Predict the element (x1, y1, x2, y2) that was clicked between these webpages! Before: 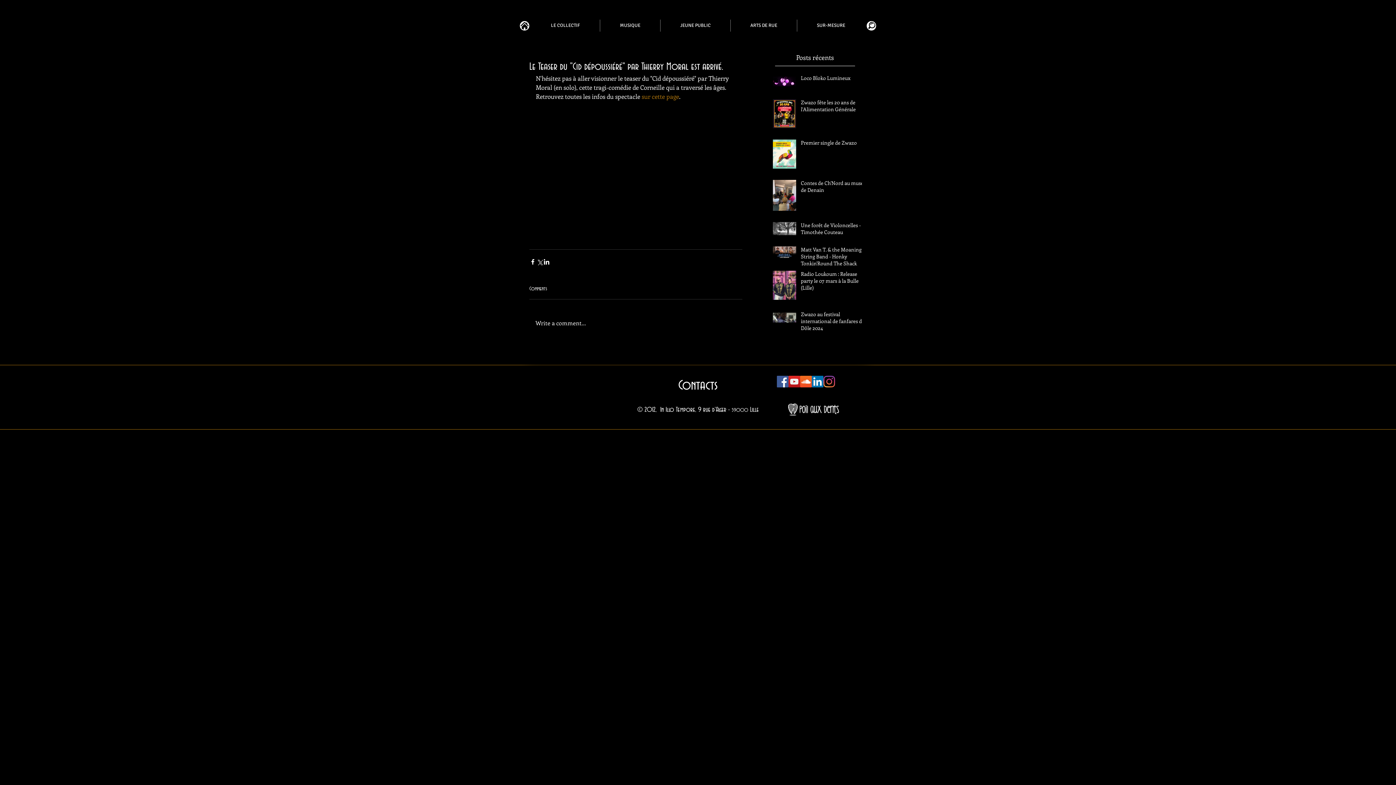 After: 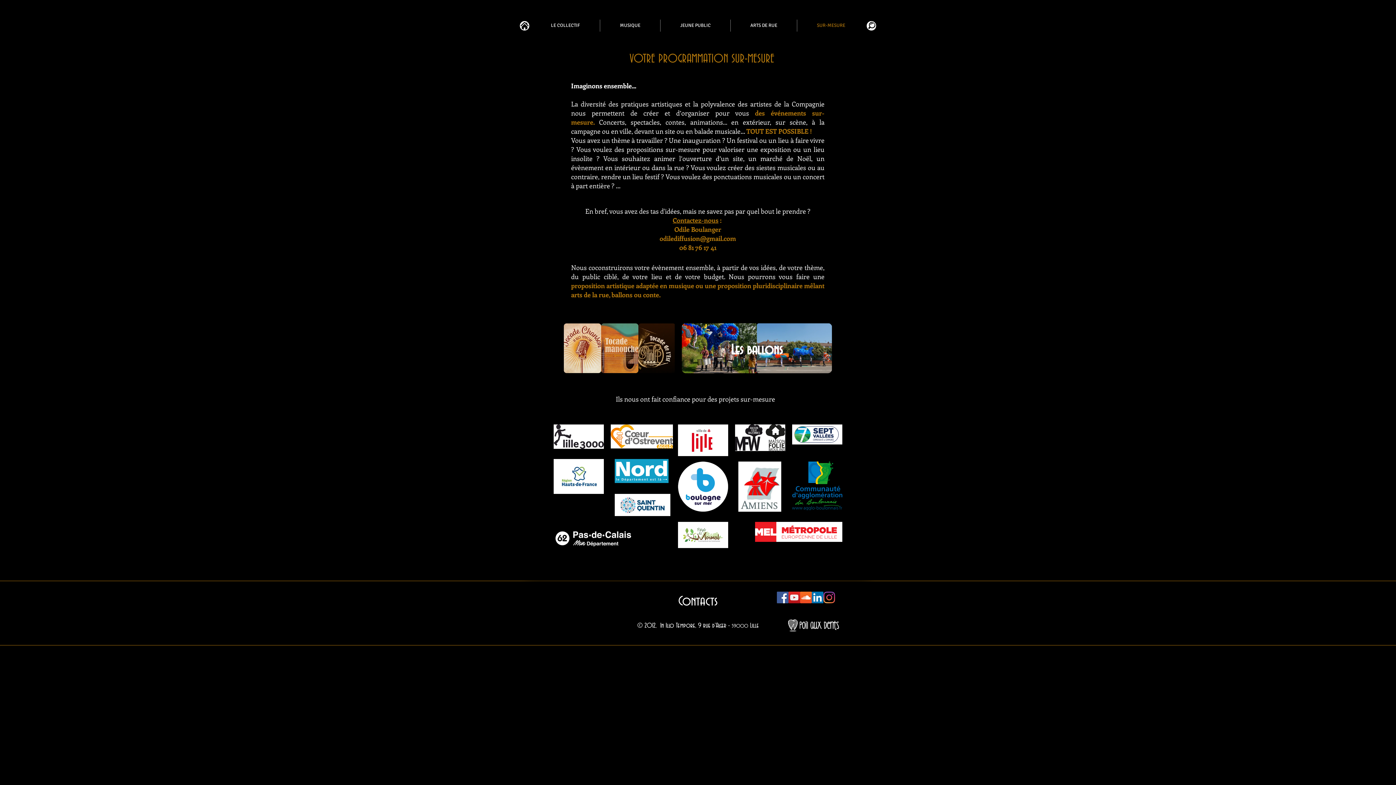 Action: label: SUR-MESURE bbox: (797, 19, 865, 31)